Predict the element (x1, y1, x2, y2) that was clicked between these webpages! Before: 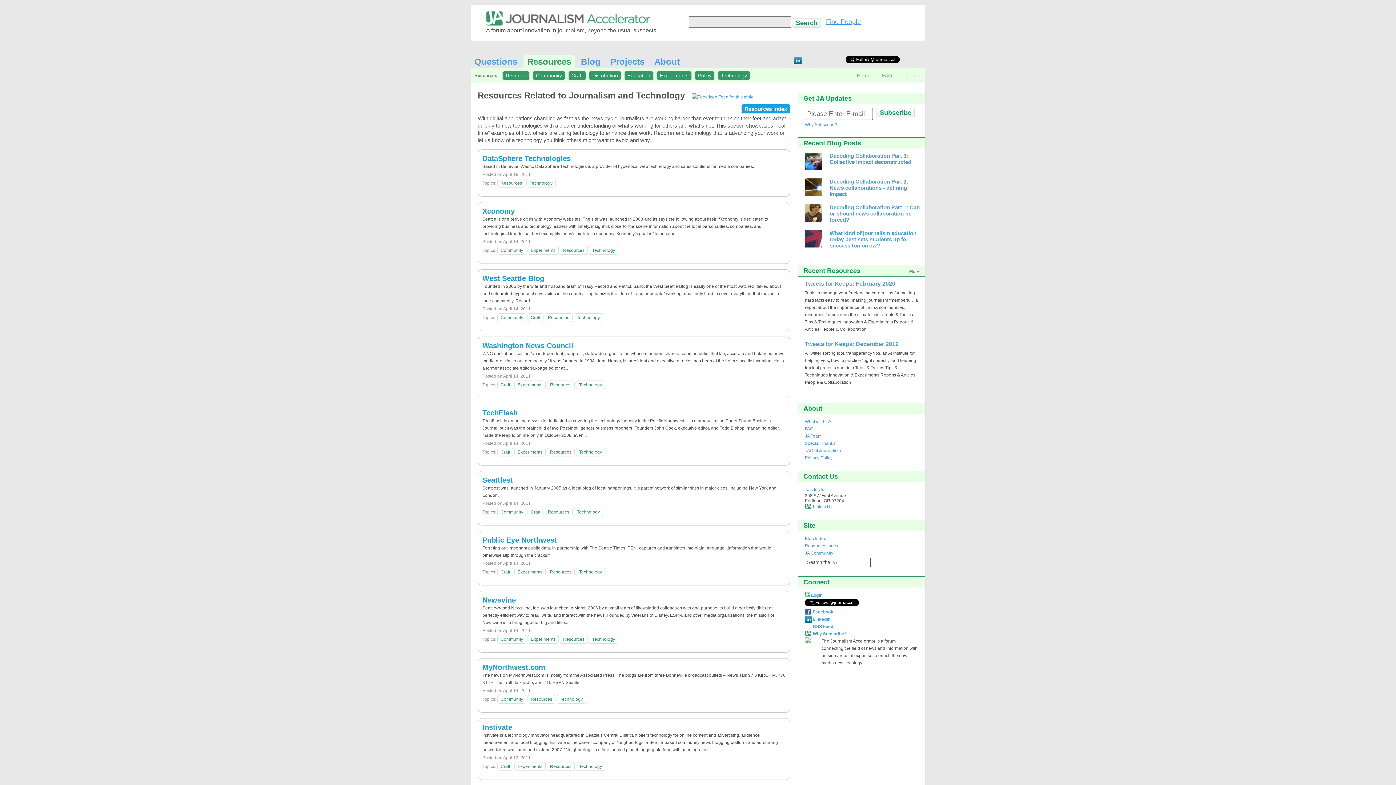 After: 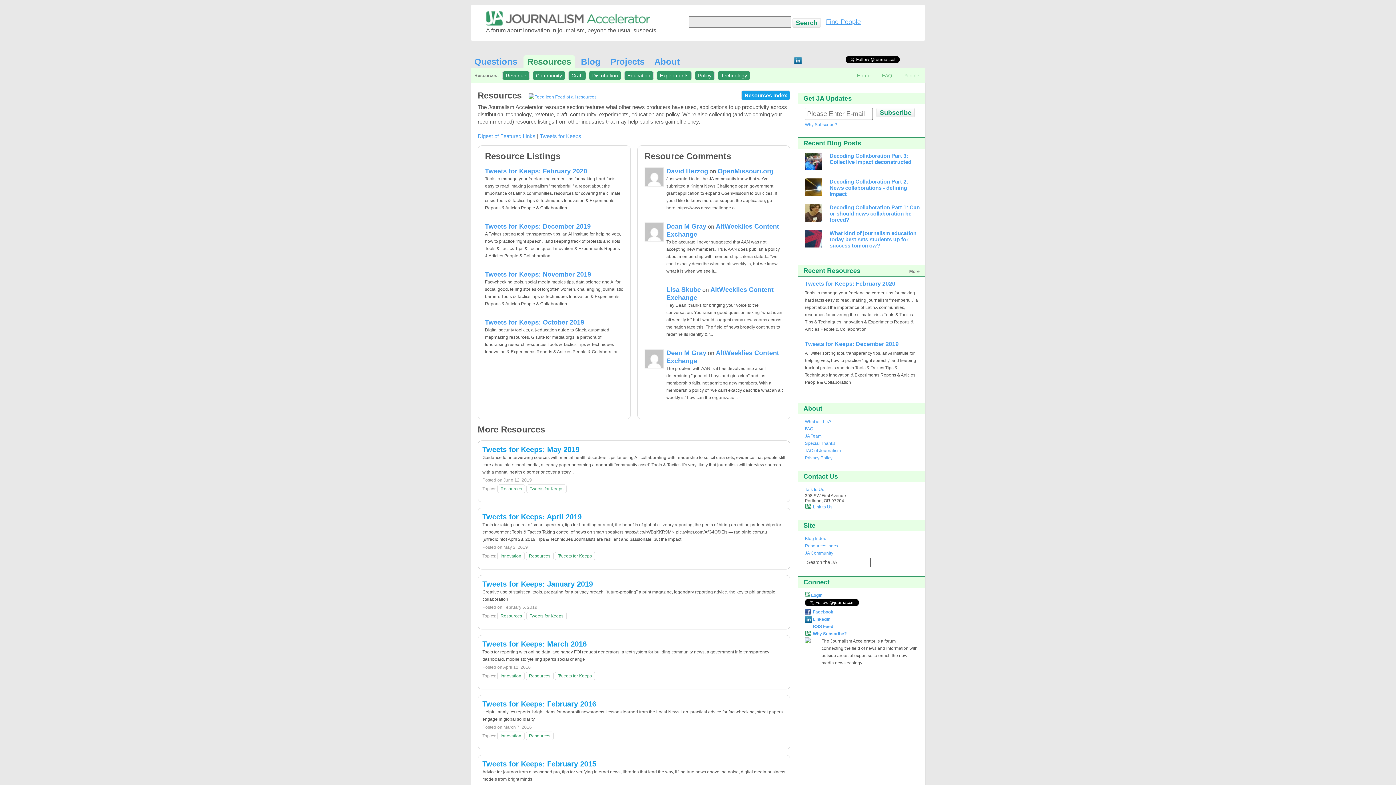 Action: label: Resources bbox: (546, 380, 574, 389)